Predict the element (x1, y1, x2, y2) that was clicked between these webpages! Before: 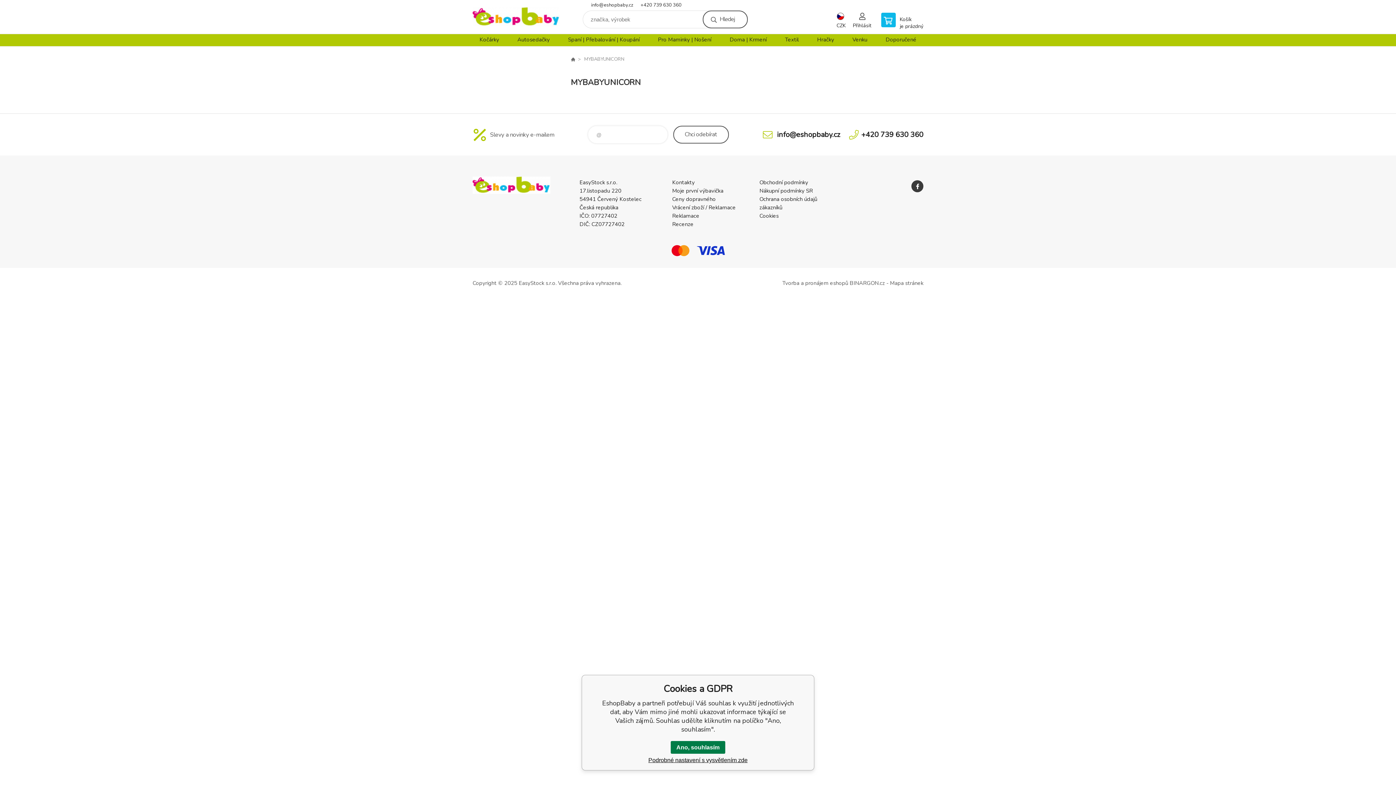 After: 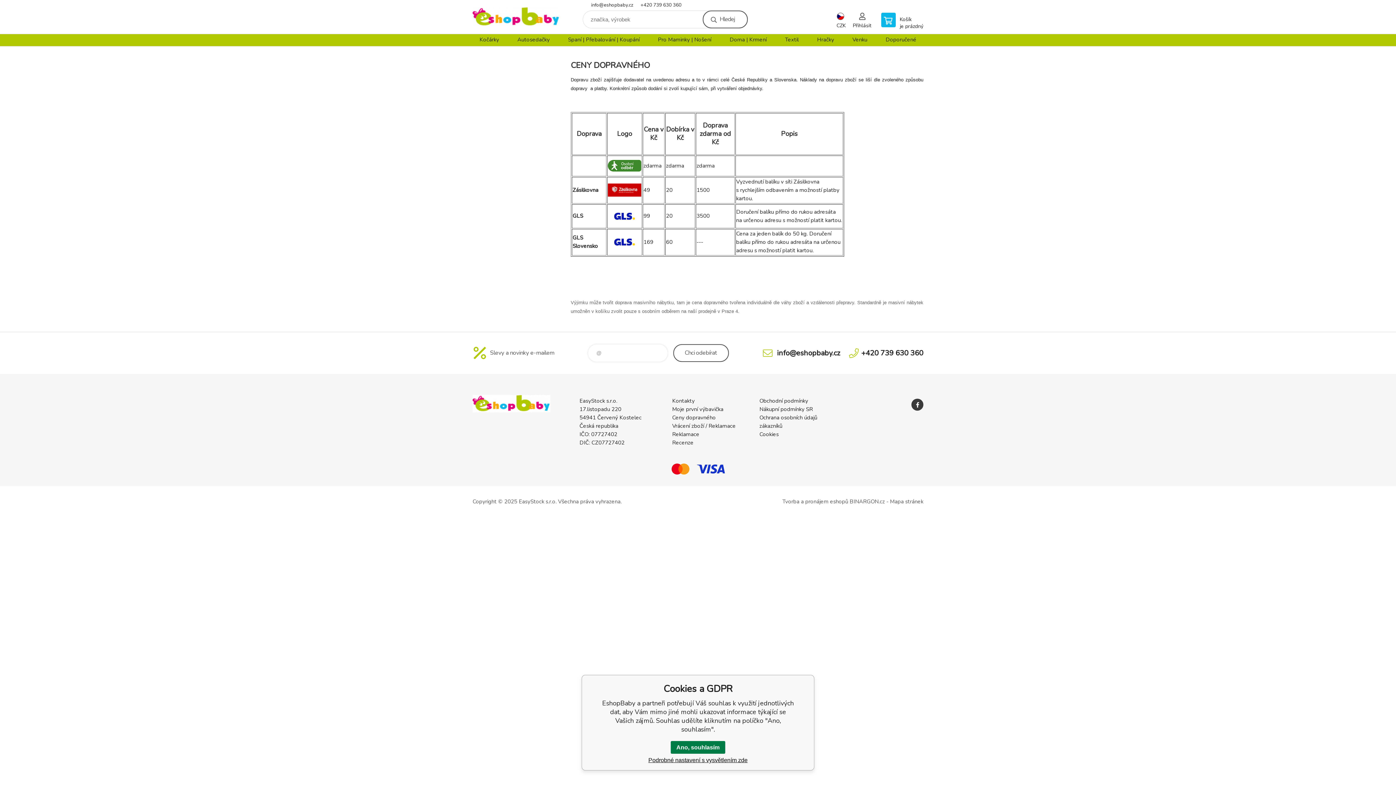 Action: label: Ceny dopravného bbox: (672, 195, 716, 202)